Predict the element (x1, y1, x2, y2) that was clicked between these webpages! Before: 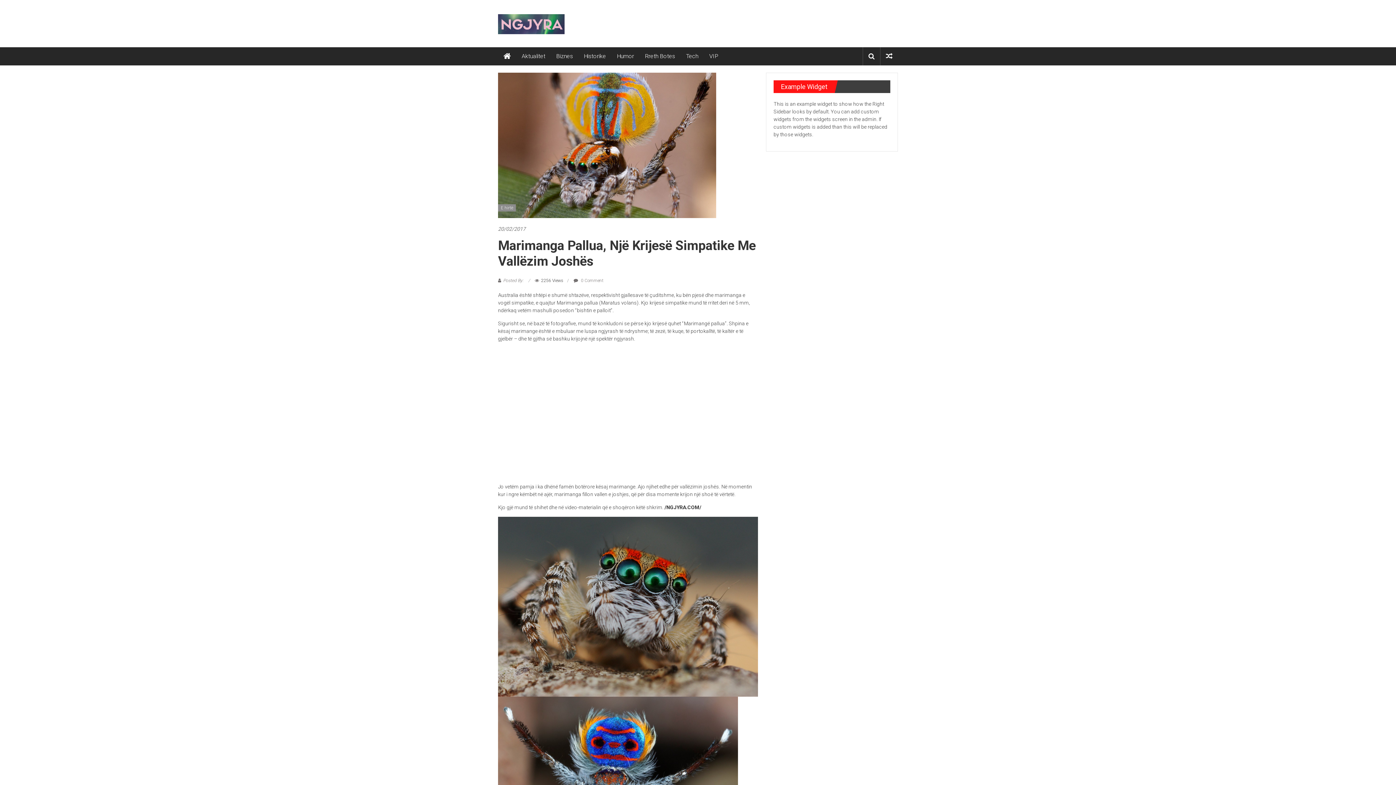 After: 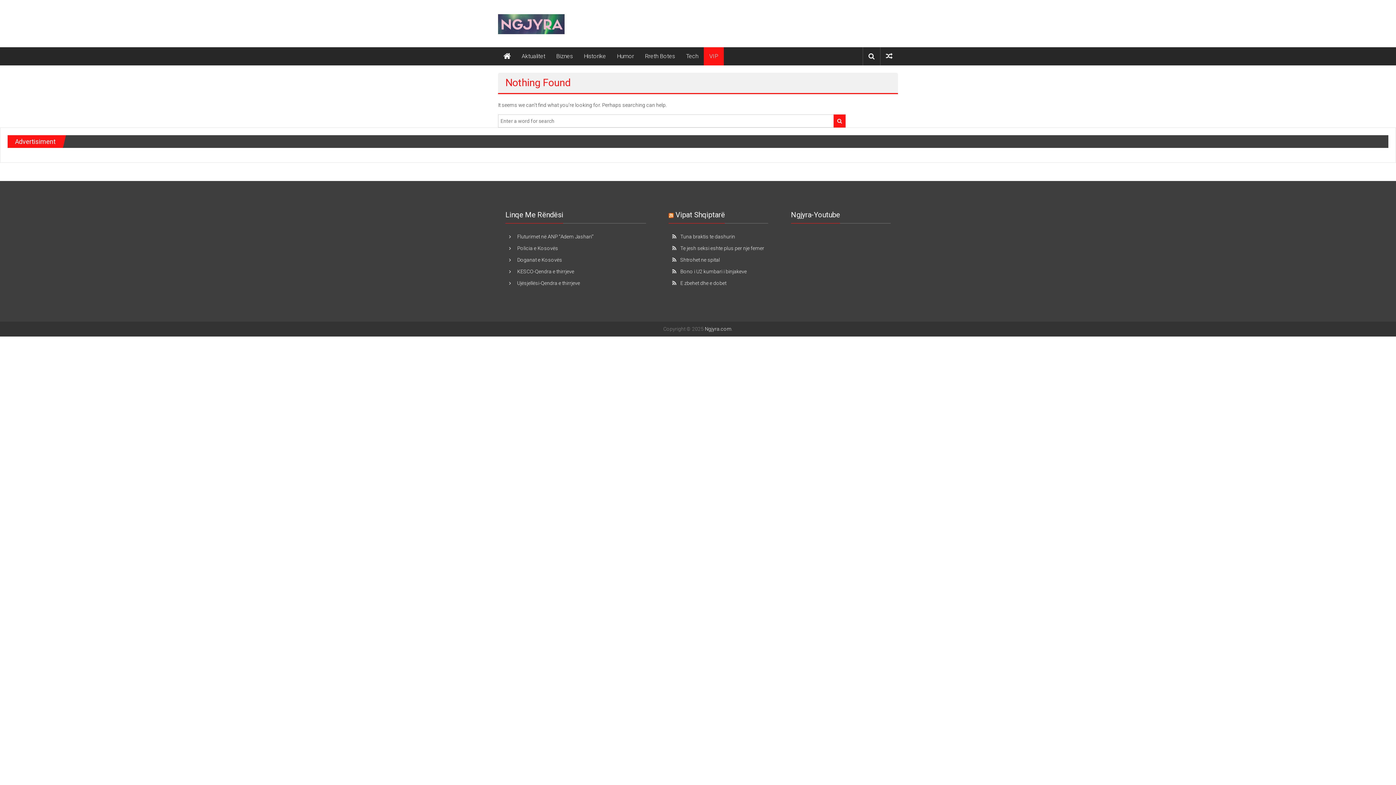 Action: bbox: (709, 47, 718, 65) label: VIP